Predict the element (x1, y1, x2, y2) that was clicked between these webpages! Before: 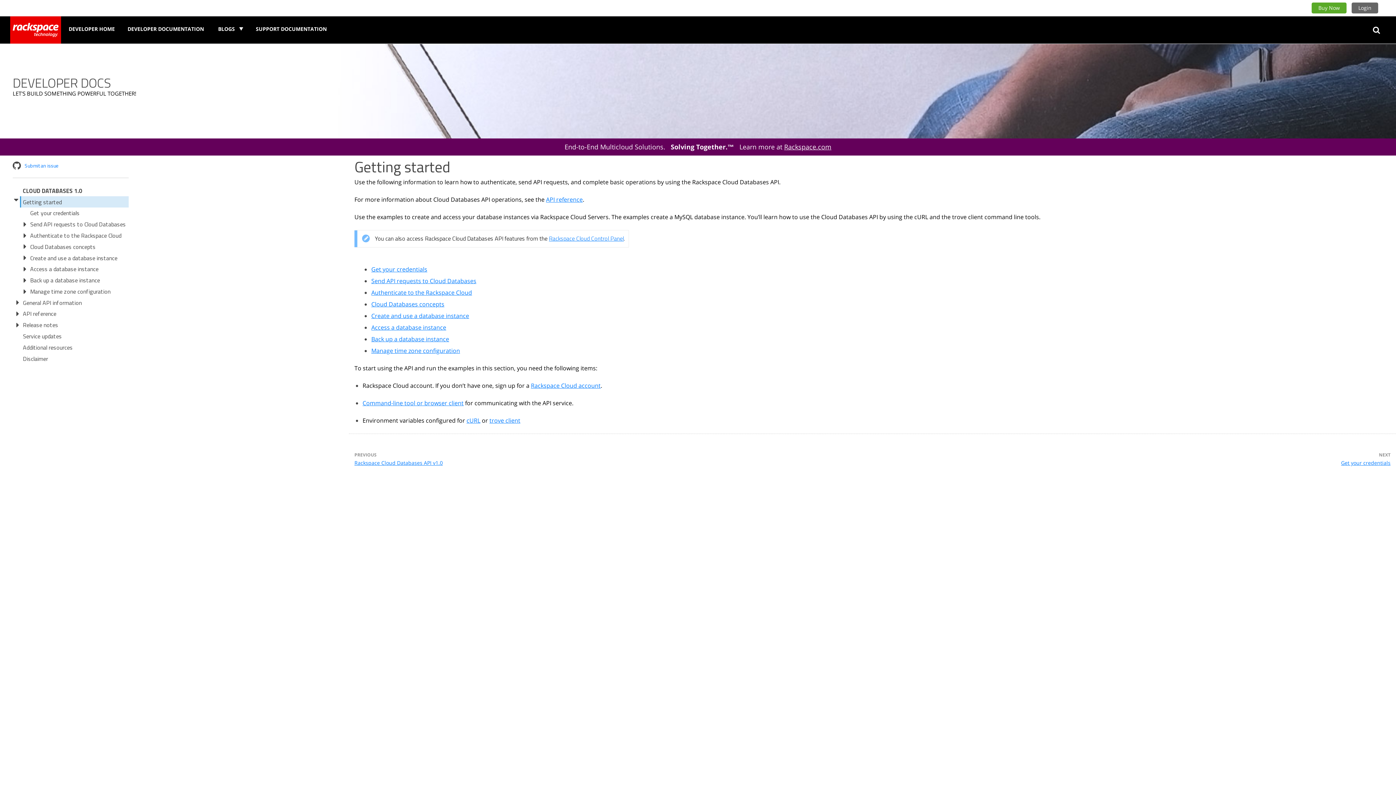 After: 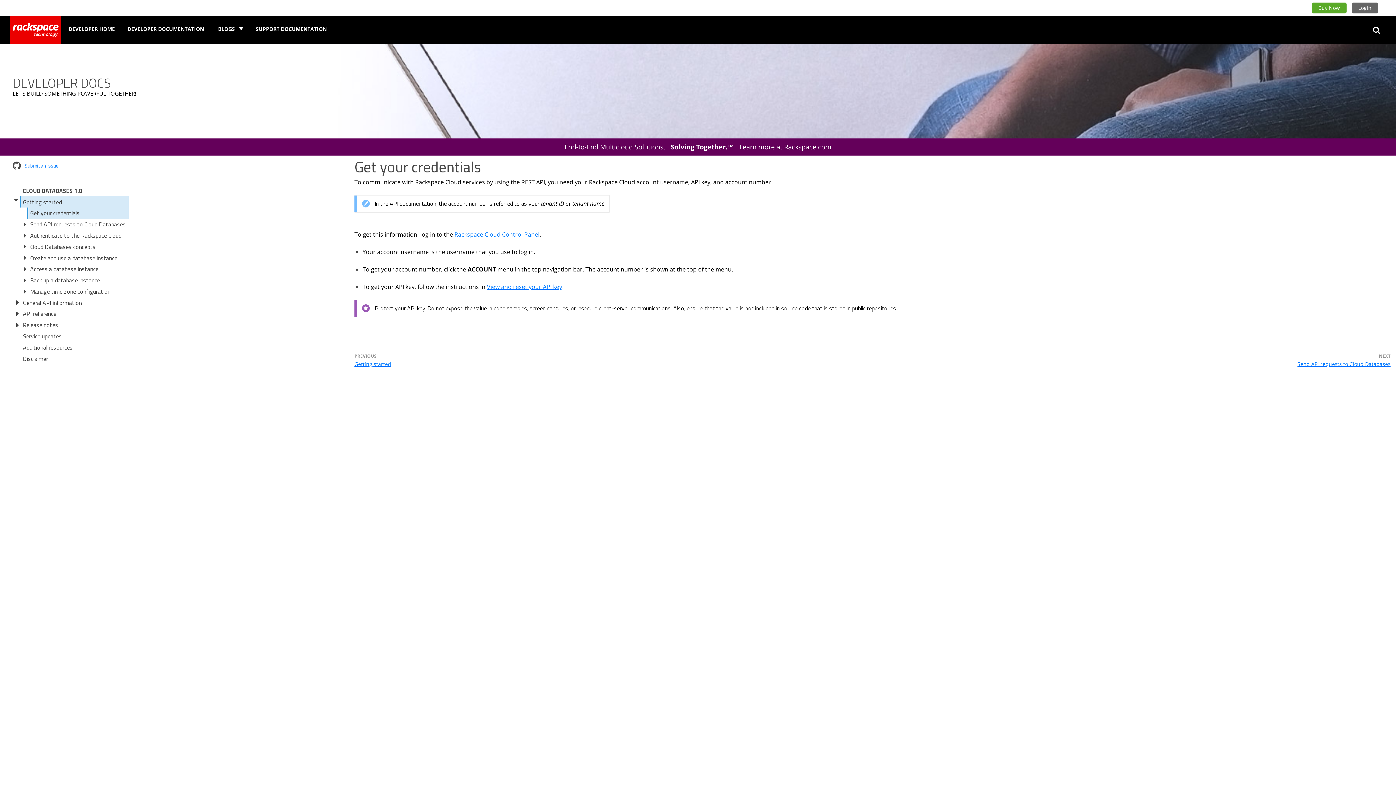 Action: bbox: (27, 207, 128, 218) label: Get your credentials